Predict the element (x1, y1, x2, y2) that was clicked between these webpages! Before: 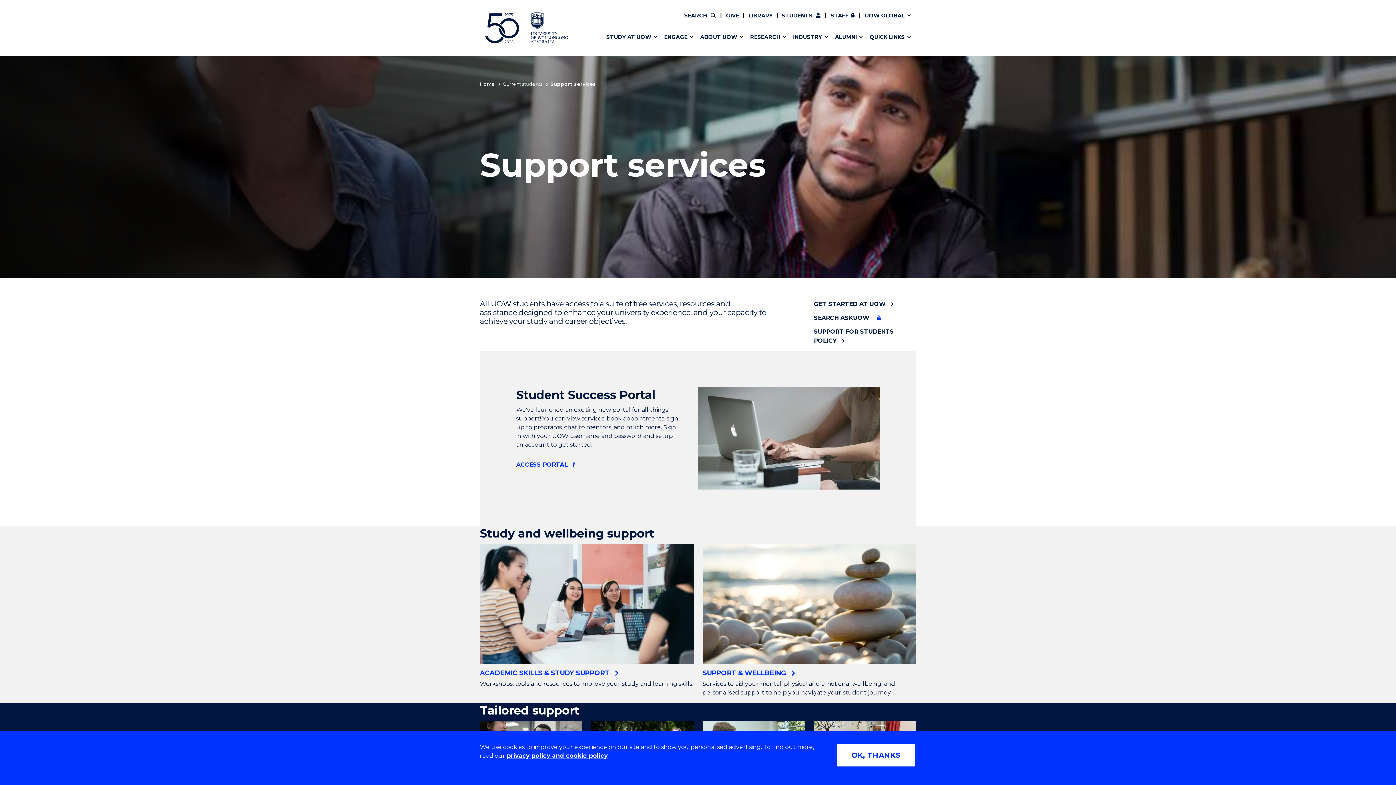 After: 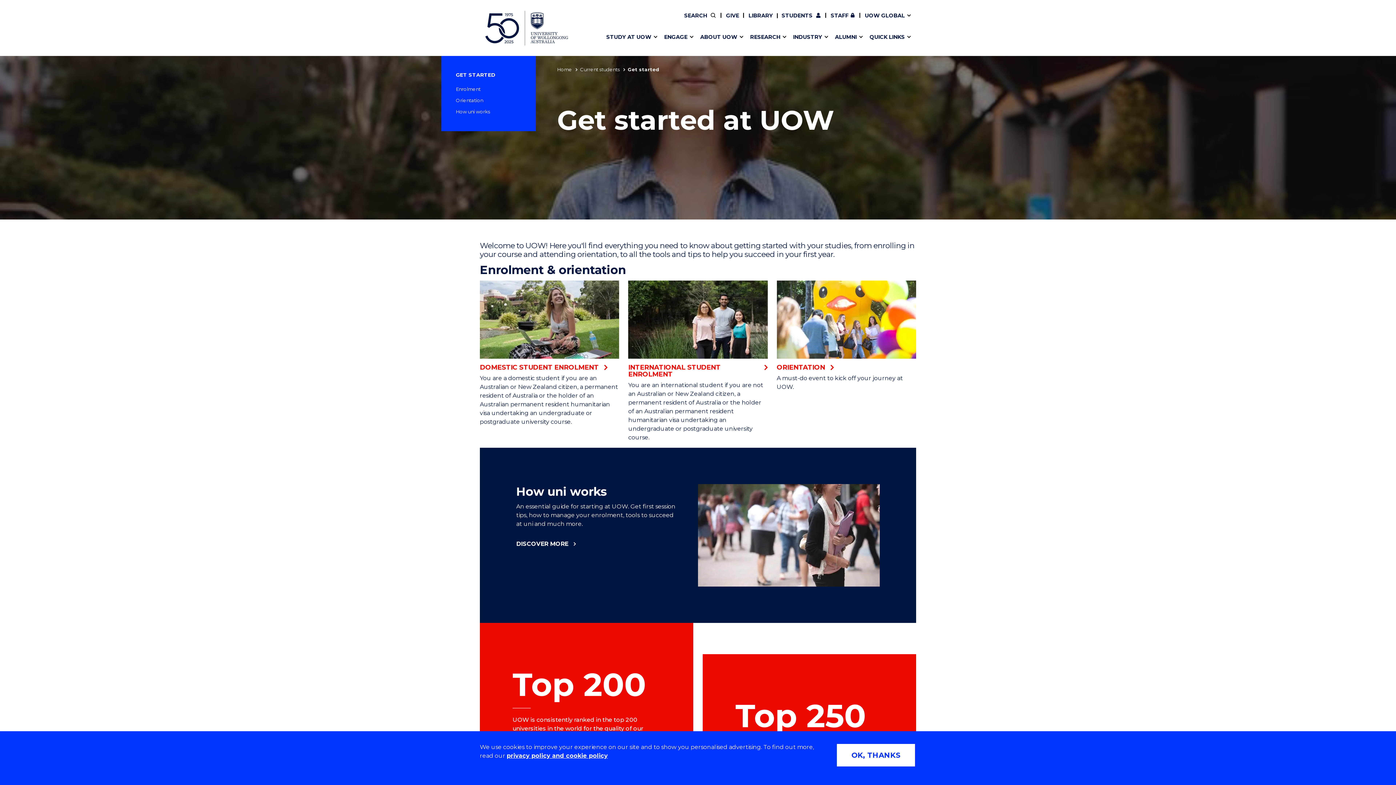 Action: label: GET STARTED AT UOW bbox: (814, 299, 916, 308)